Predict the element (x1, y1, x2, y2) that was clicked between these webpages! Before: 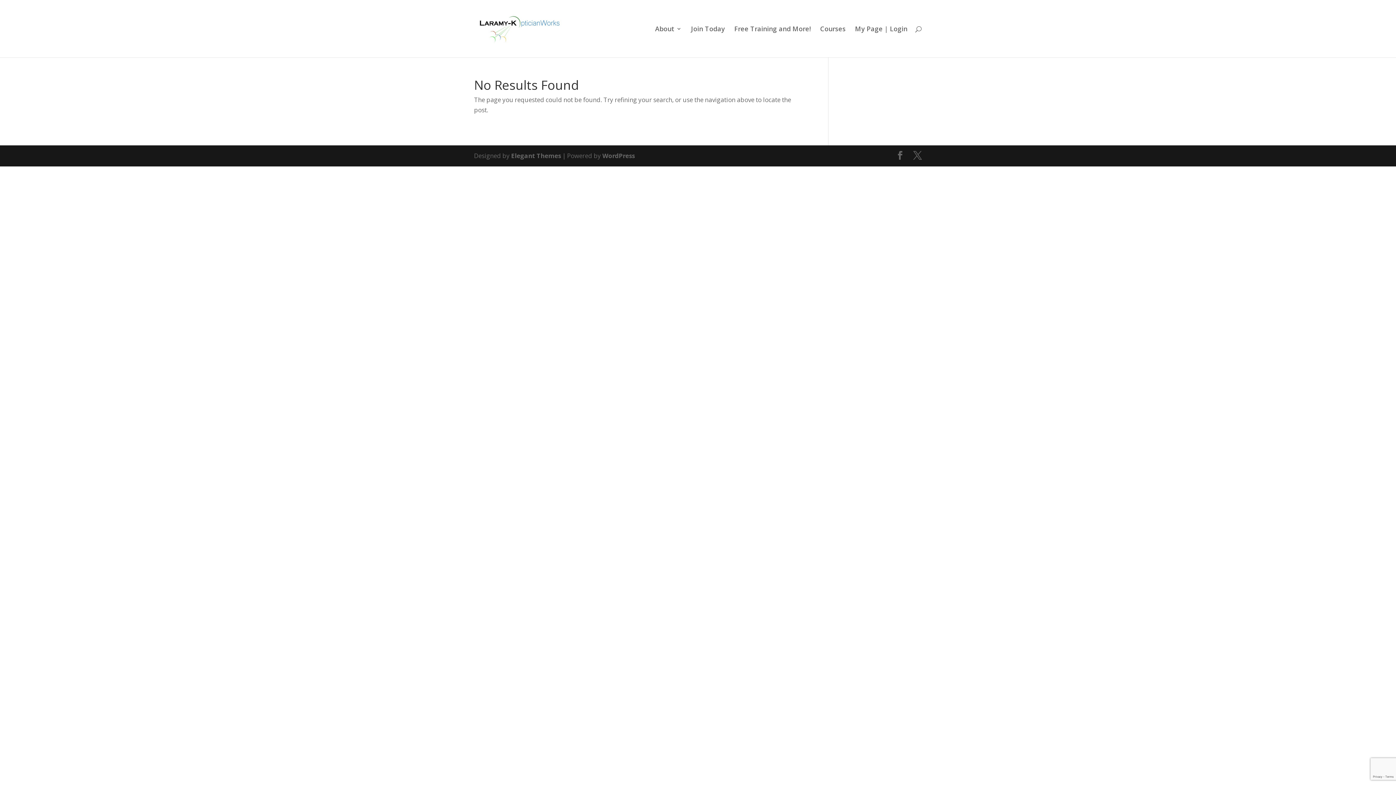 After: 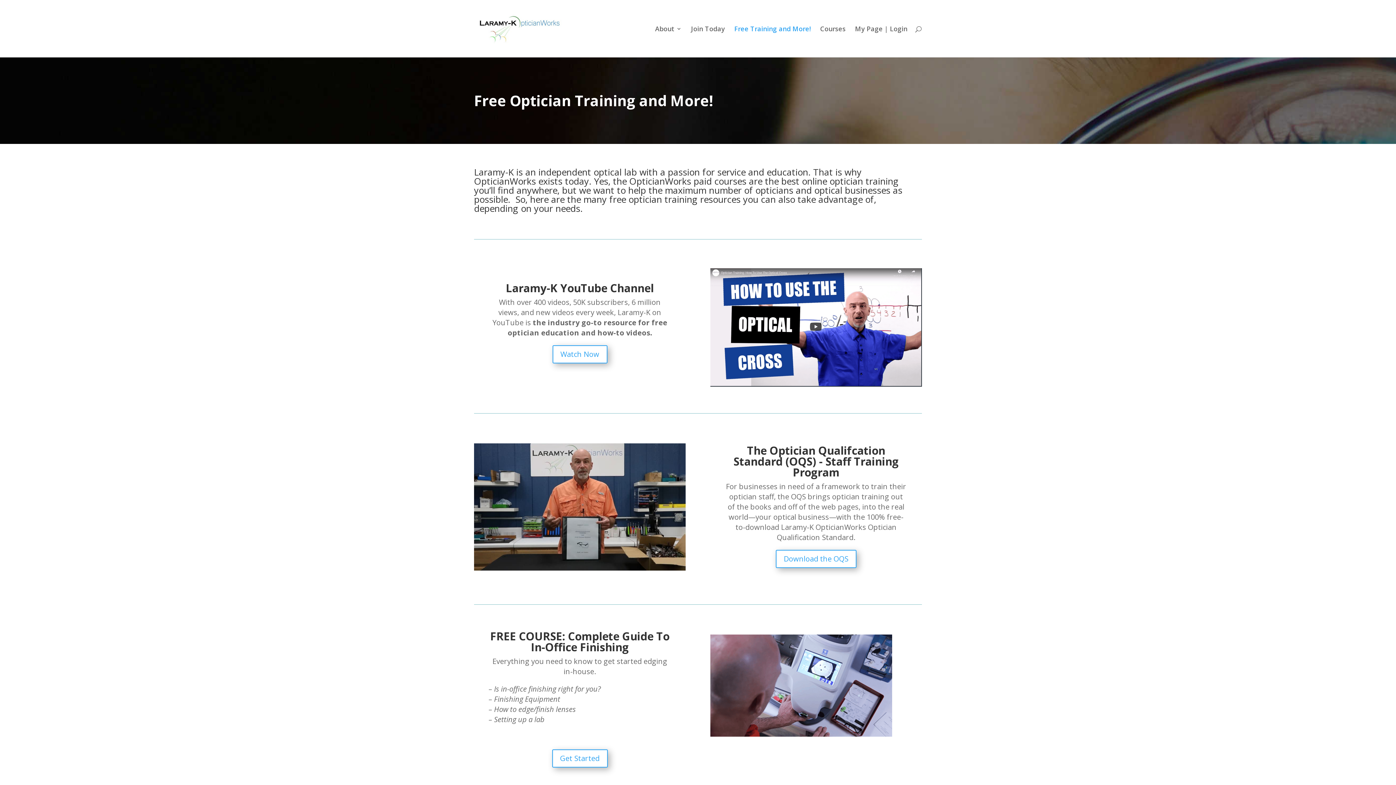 Action: label: Free Training and More! bbox: (734, 26, 810, 57)